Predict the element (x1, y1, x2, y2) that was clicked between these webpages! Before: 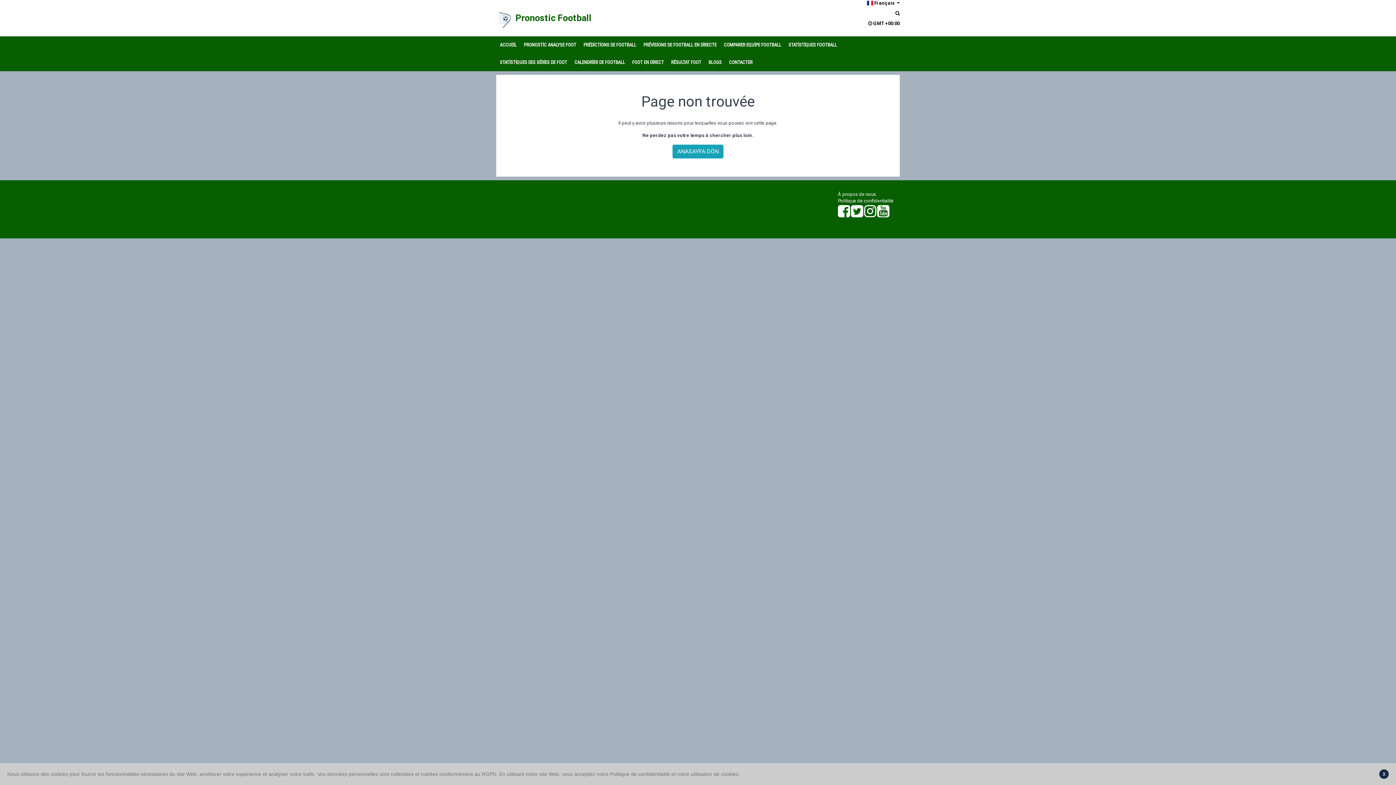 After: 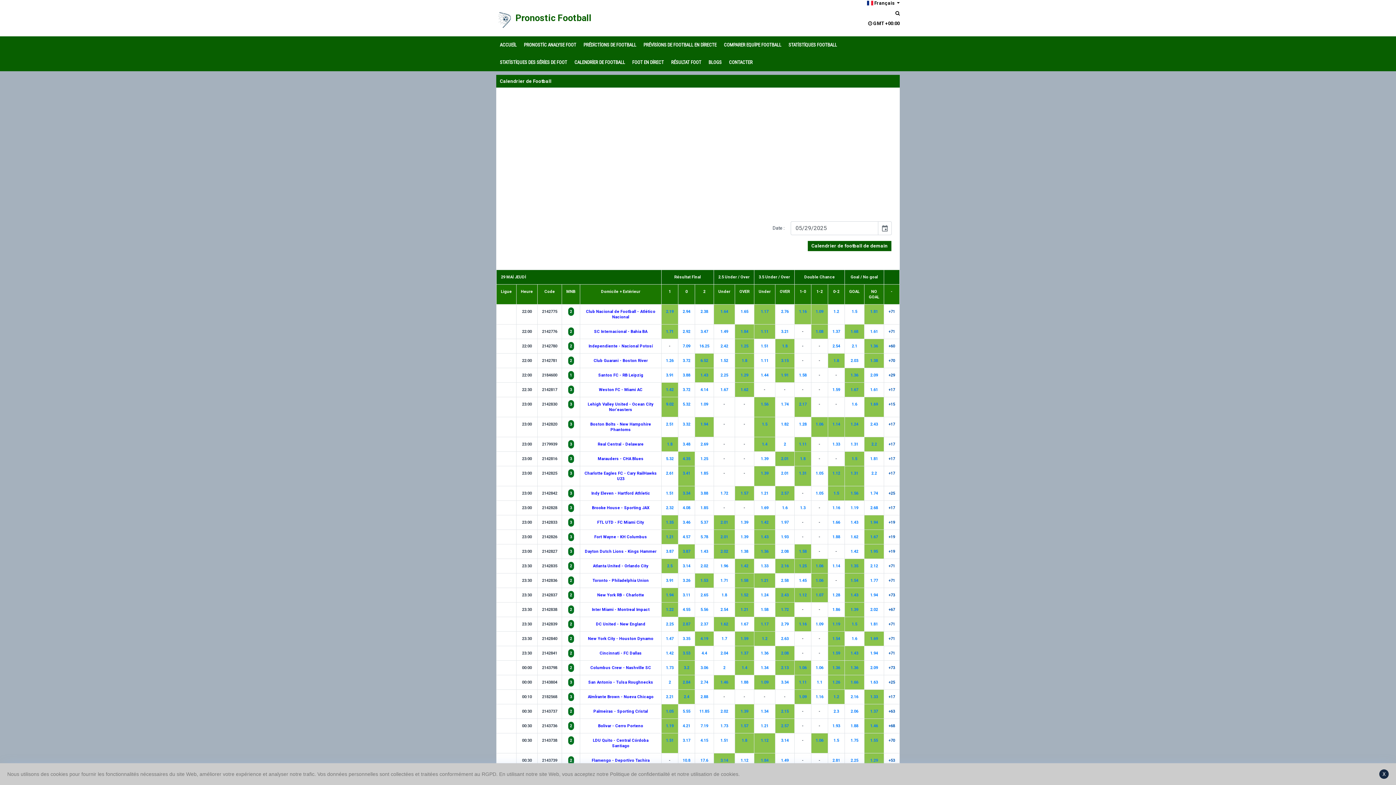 Action: label: CALENDRİER DE FOOTBALL bbox: (574, 59, 625, 65)